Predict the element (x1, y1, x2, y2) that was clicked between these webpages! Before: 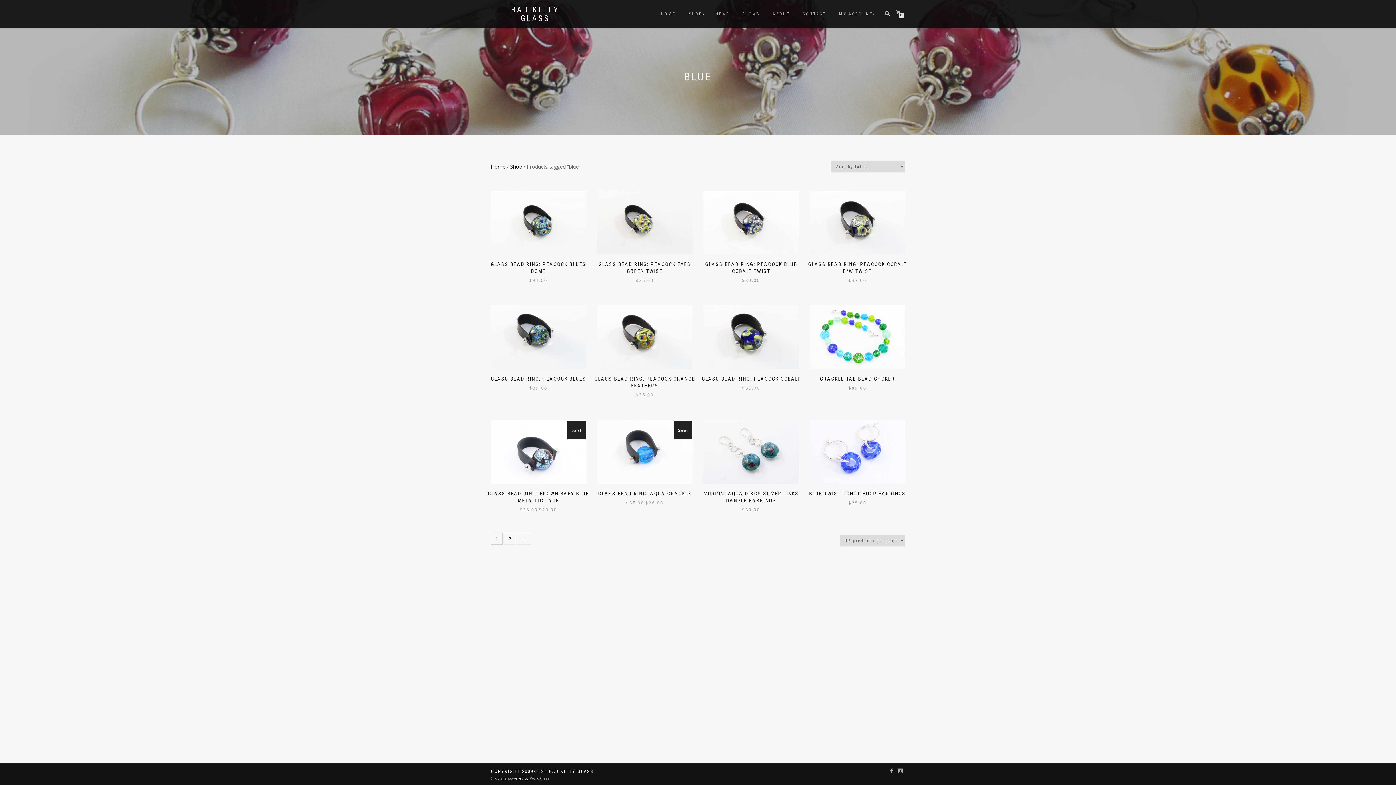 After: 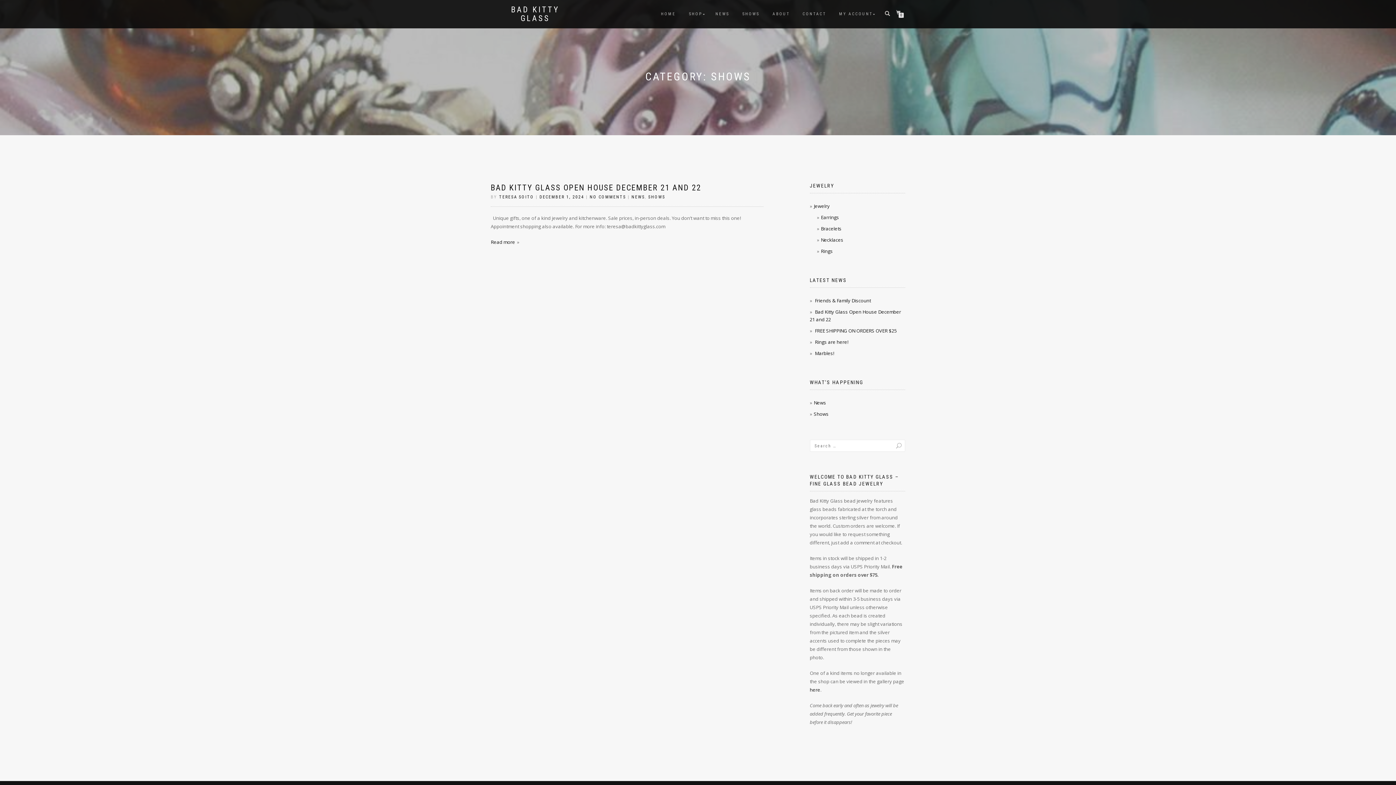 Action: label: SHOWS bbox: (737, 9, 765, 18)